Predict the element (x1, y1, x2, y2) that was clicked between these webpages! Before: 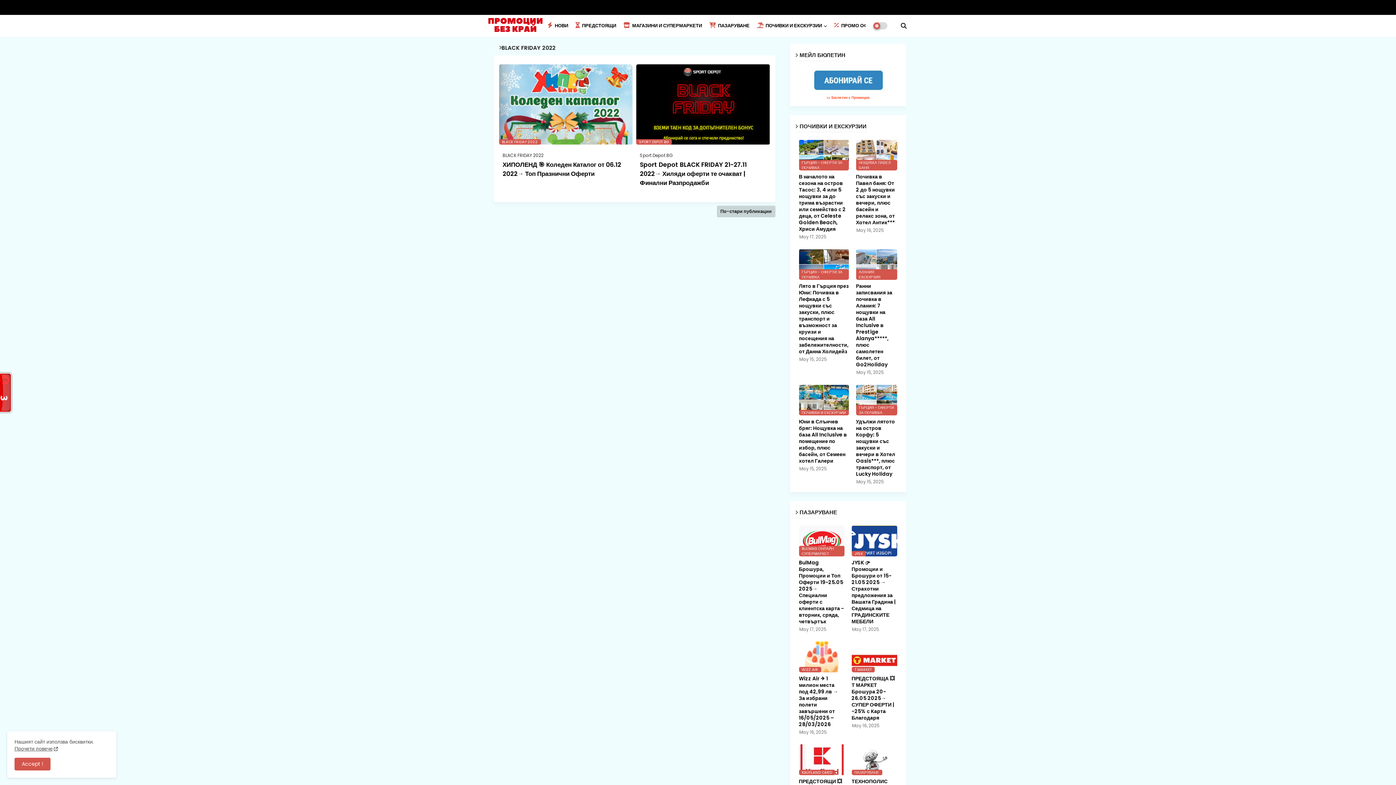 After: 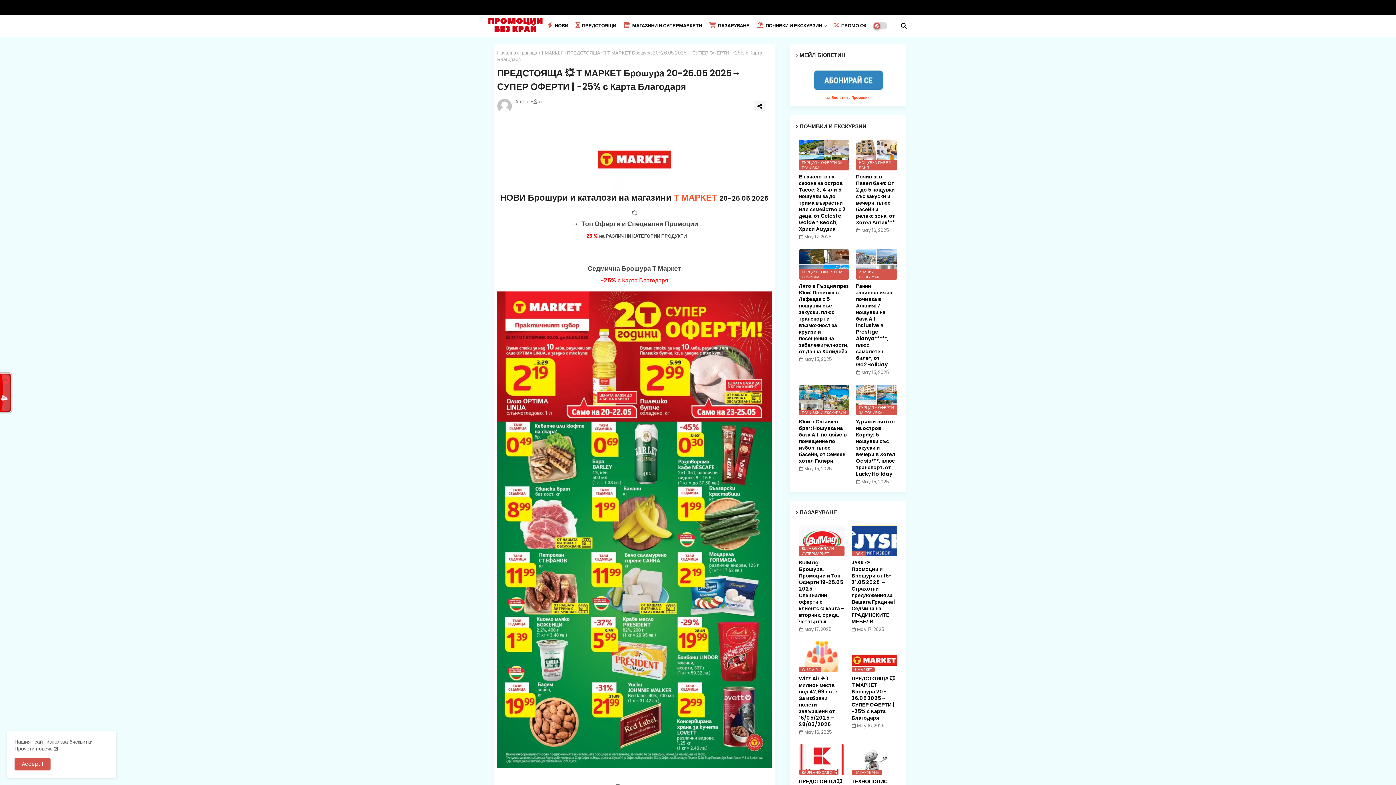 Action: bbox: (851, 641, 897, 672)